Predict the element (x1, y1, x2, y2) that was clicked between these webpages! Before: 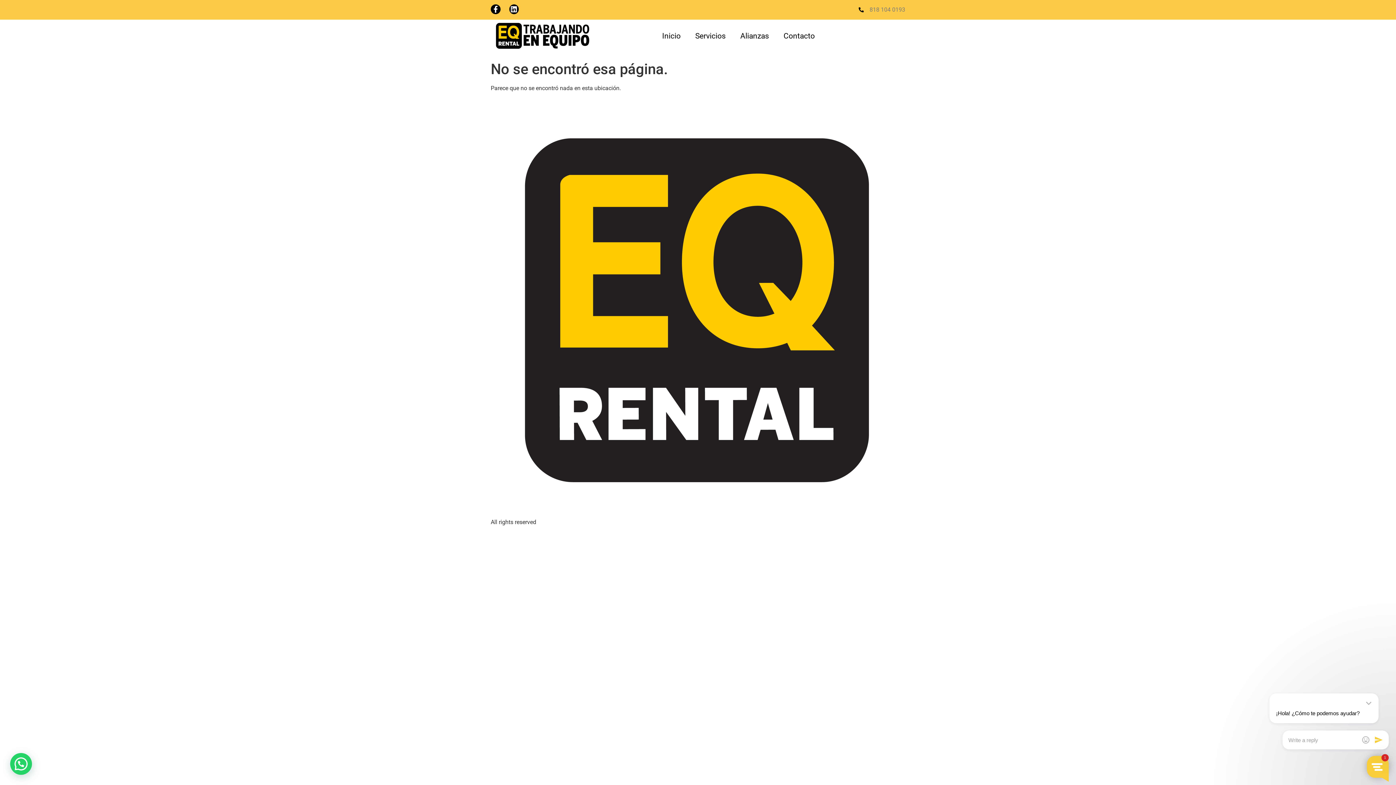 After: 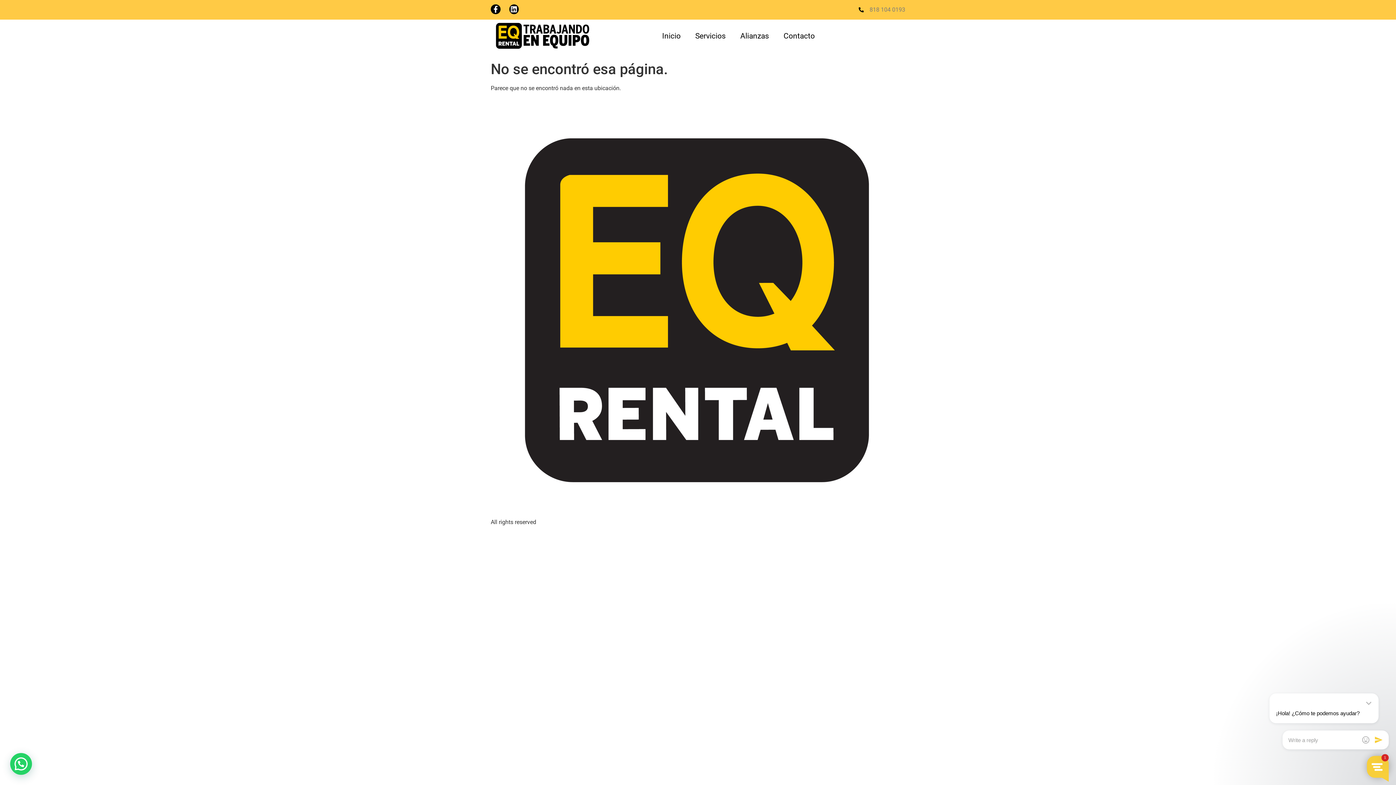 Action: label: 818 104 0193 bbox: (858, 5, 905, 14)